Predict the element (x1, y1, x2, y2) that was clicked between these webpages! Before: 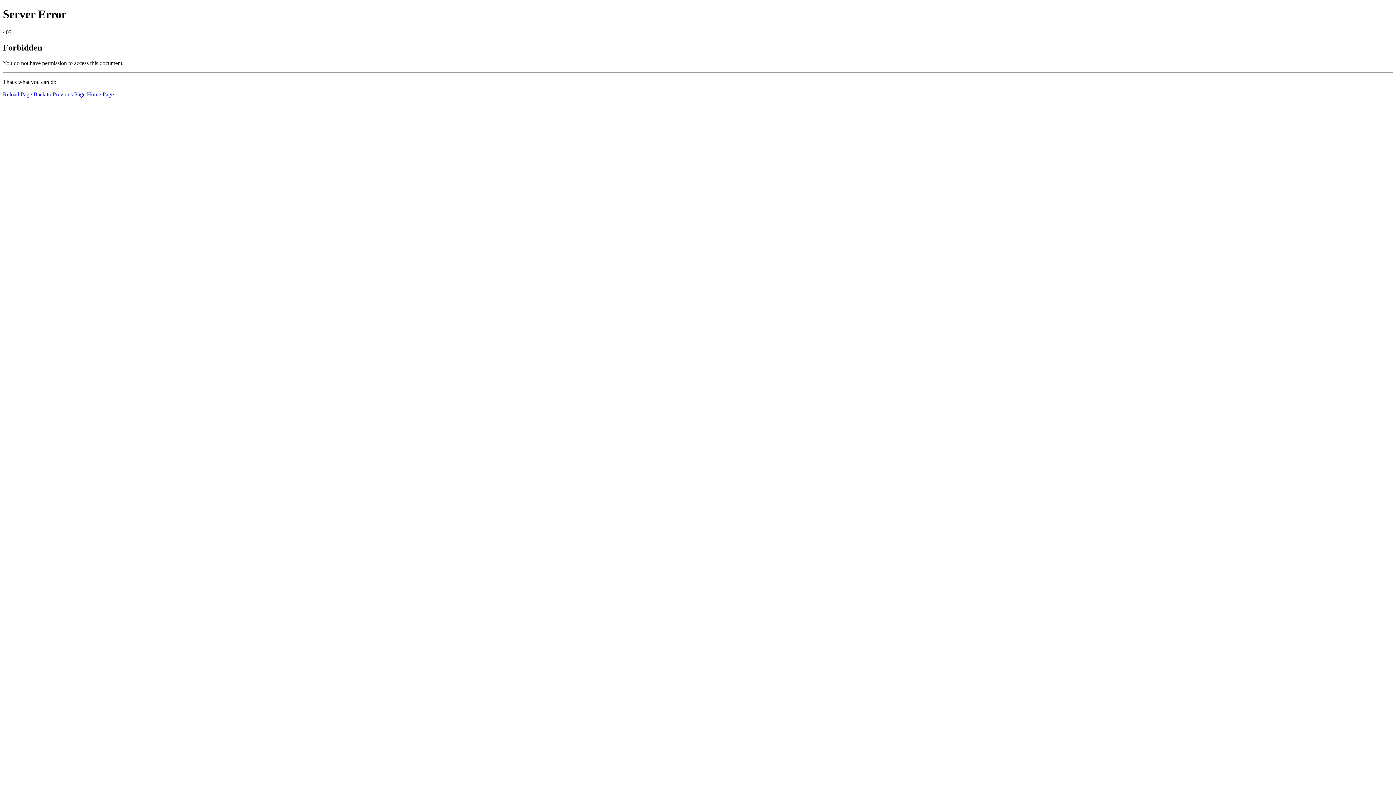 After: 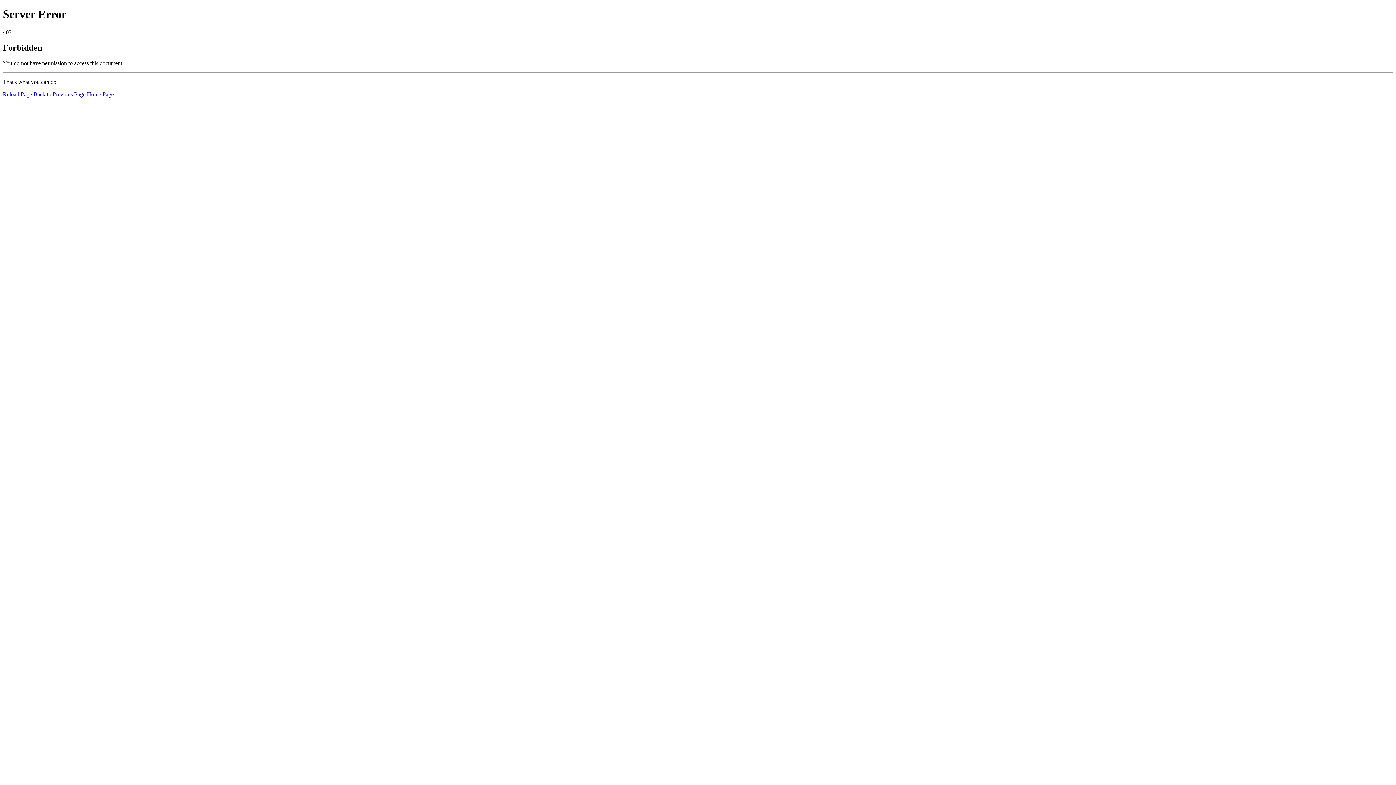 Action: bbox: (86, 91, 113, 97) label: Home Page